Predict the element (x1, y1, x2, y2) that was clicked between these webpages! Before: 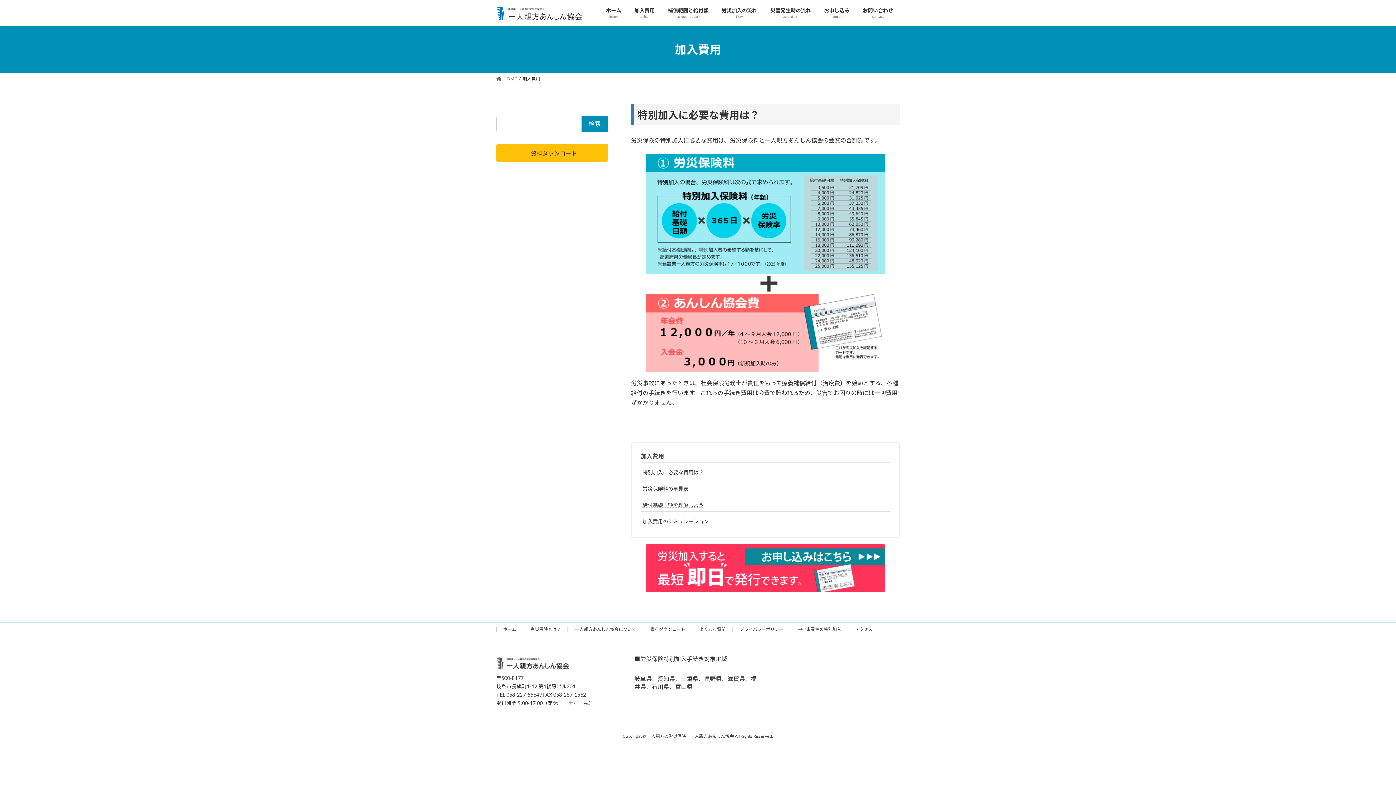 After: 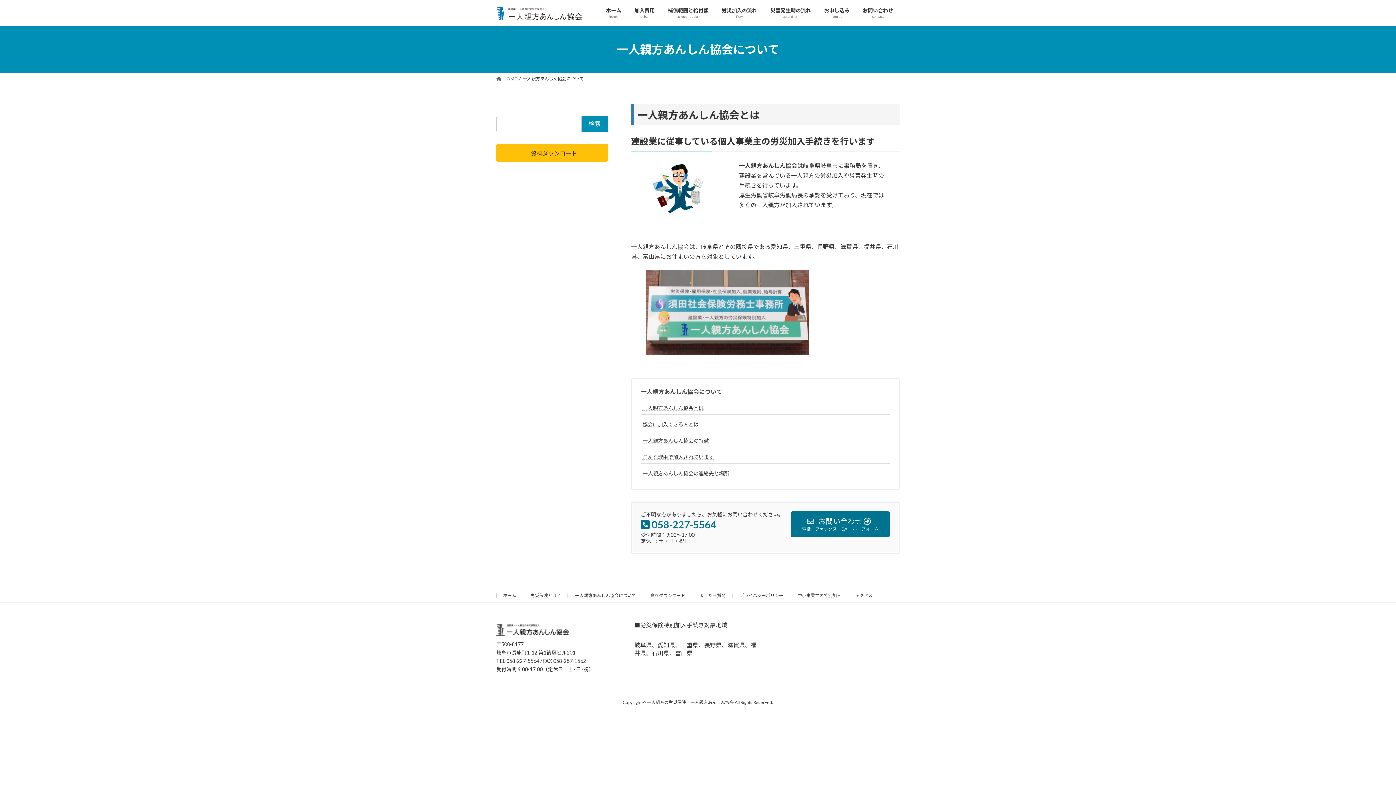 Action: bbox: (575, 626, 636, 632) label: 一人親方あんしん協会について